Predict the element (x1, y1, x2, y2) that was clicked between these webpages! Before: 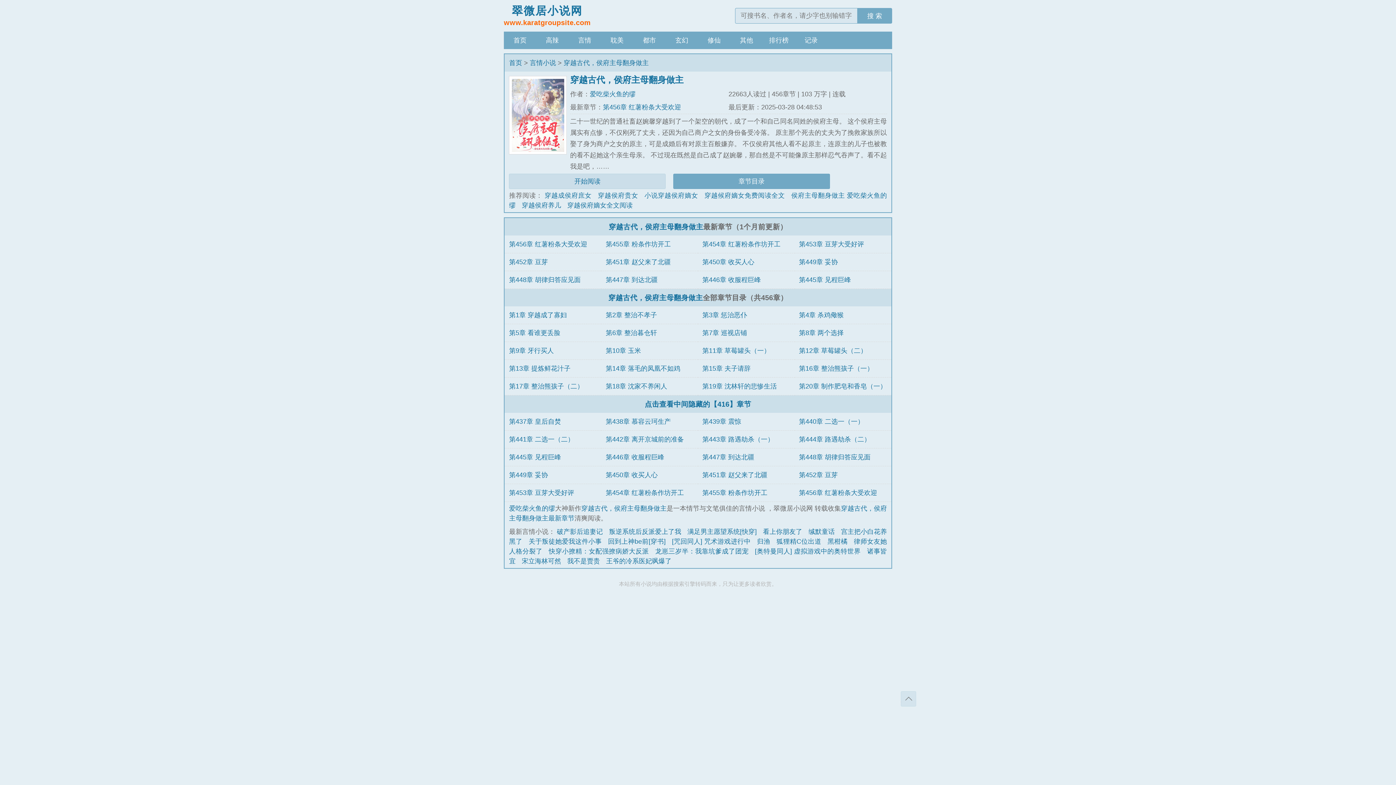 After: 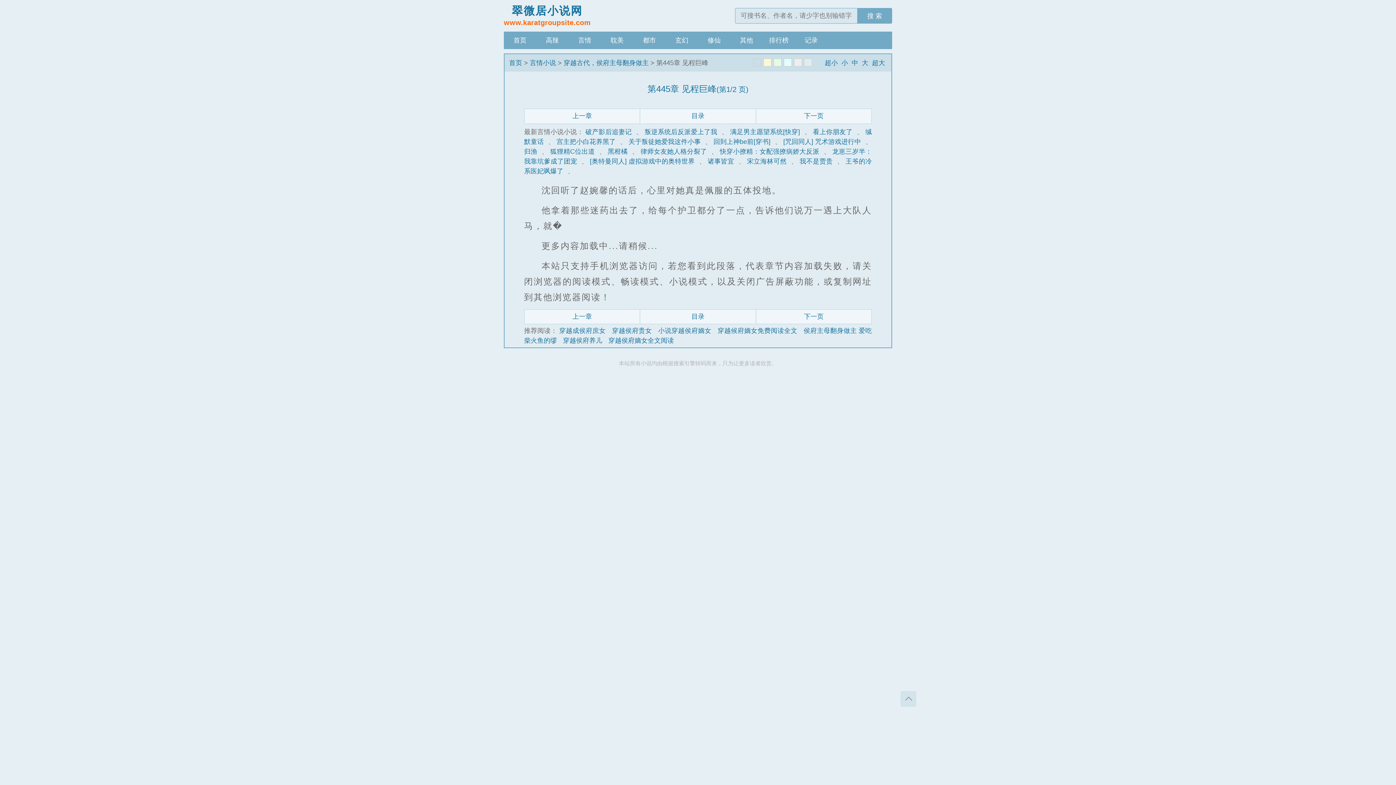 Action: bbox: (799, 276, 851, 283) label: 第445章 见程巨峰